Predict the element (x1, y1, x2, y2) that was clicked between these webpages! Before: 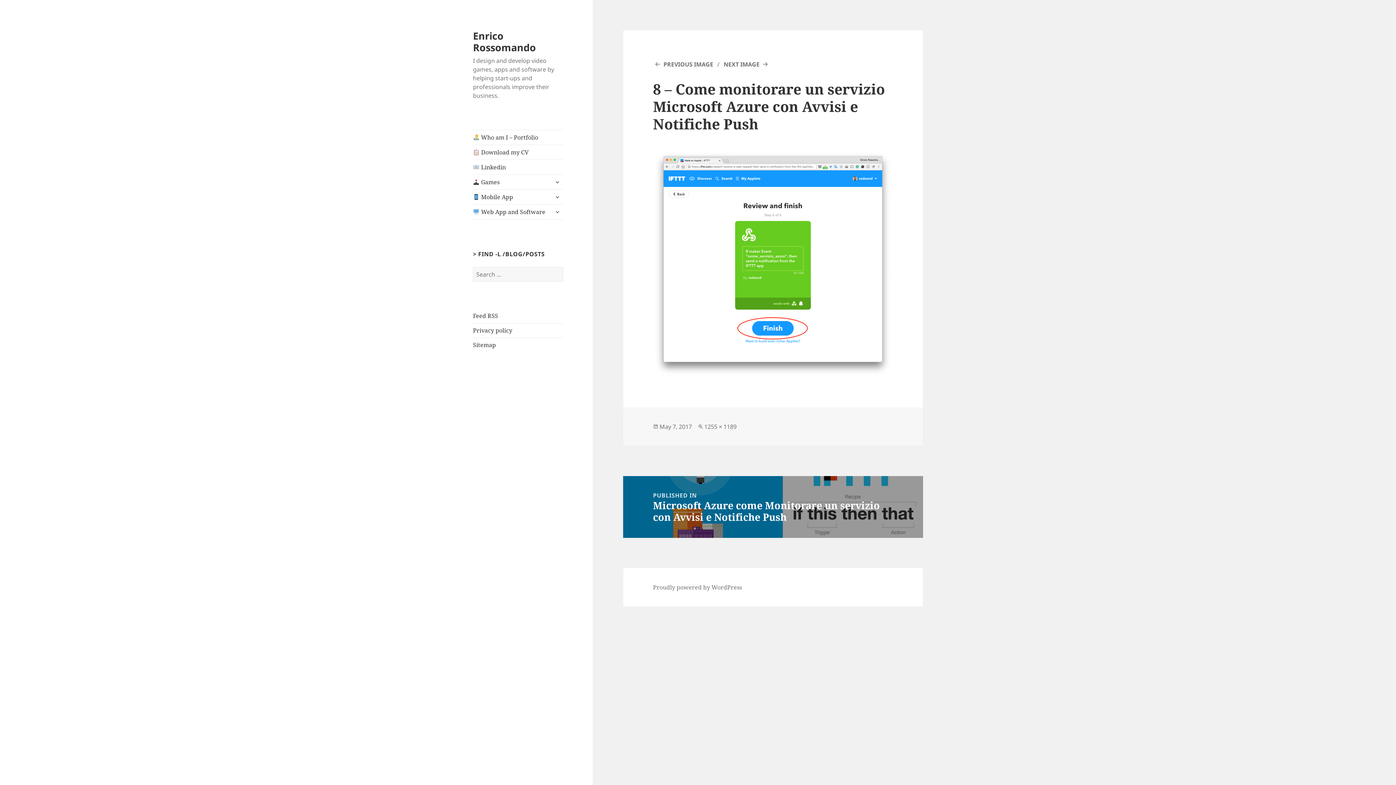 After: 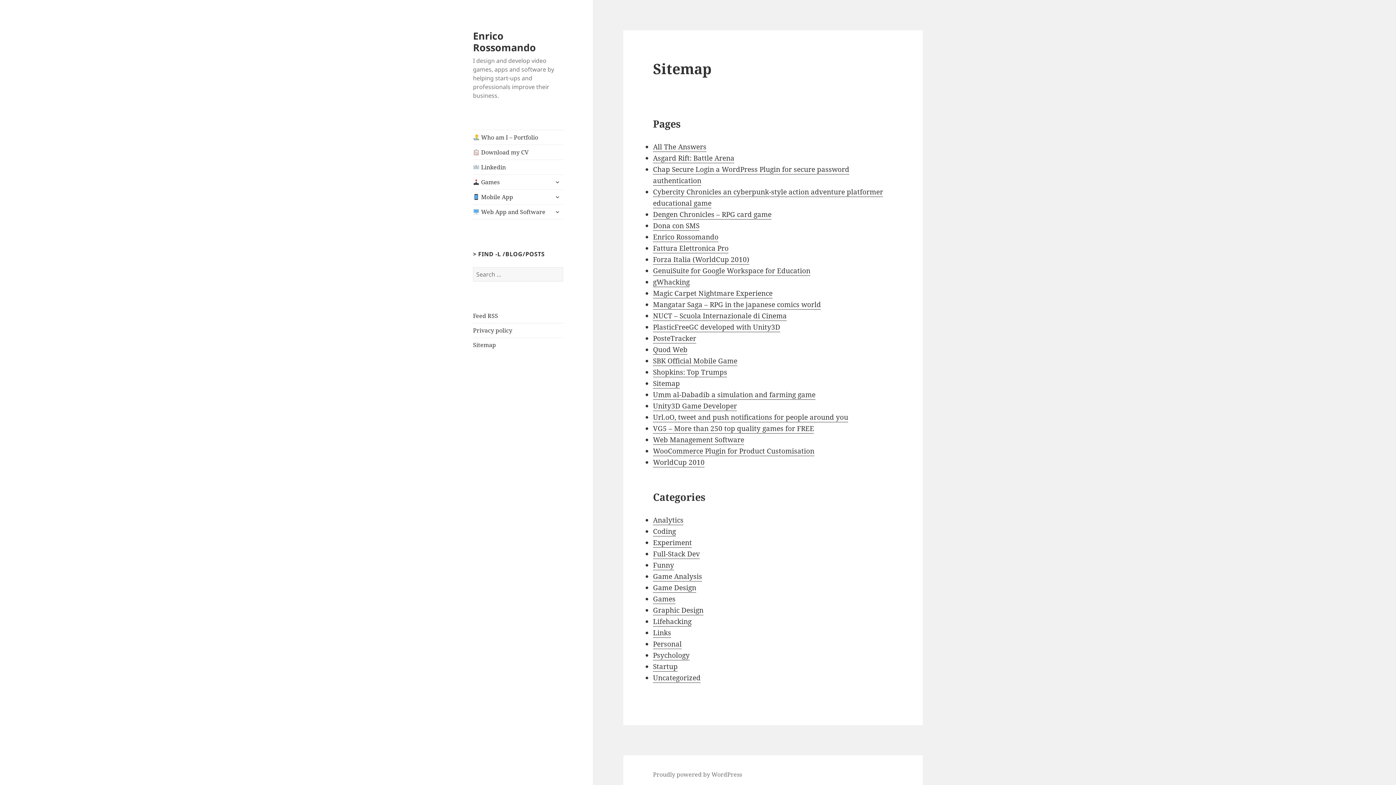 Action: bbox: (473, 341, 496, 349) label: Sitemap